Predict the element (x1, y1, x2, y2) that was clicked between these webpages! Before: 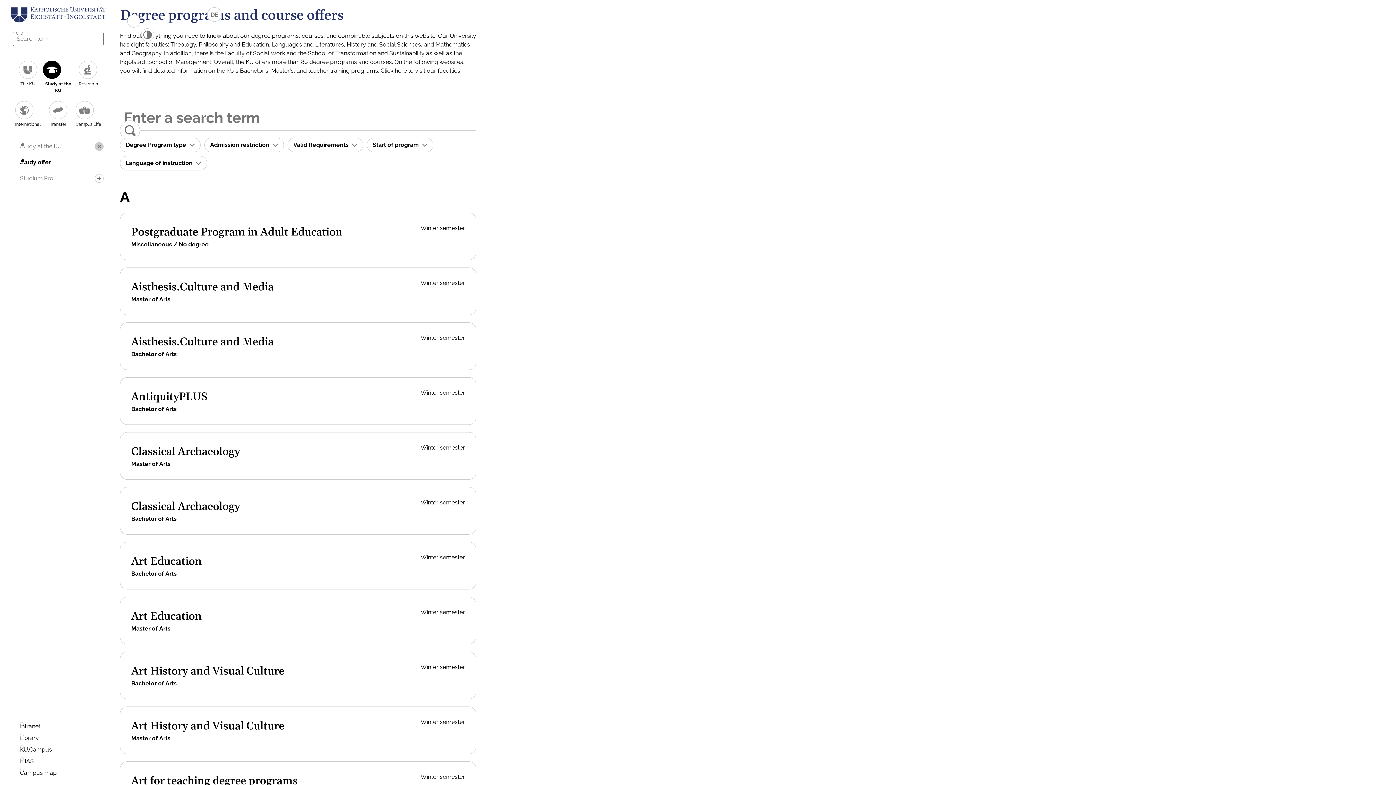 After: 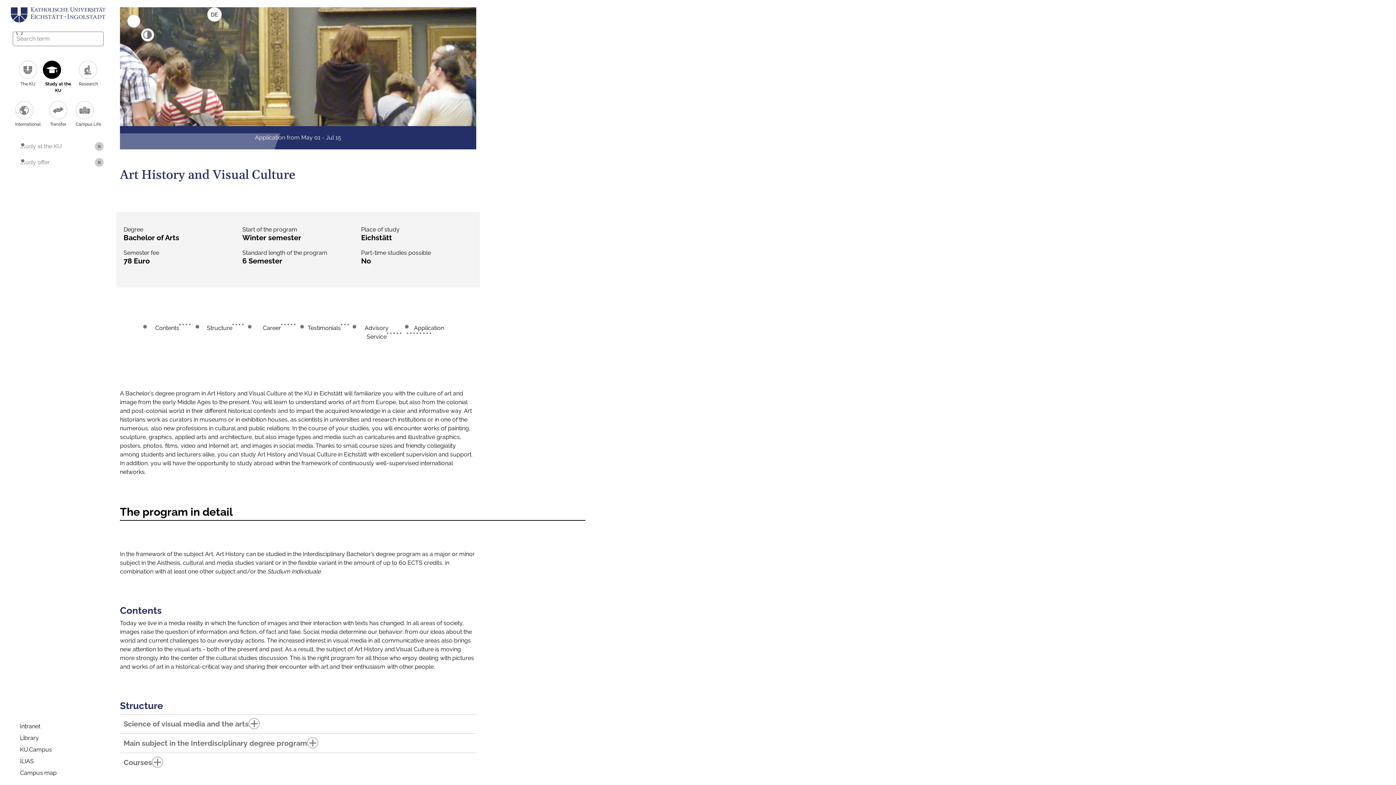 Action: label: Art History and Visual Culture bbox: (131, 664, 284, 678)